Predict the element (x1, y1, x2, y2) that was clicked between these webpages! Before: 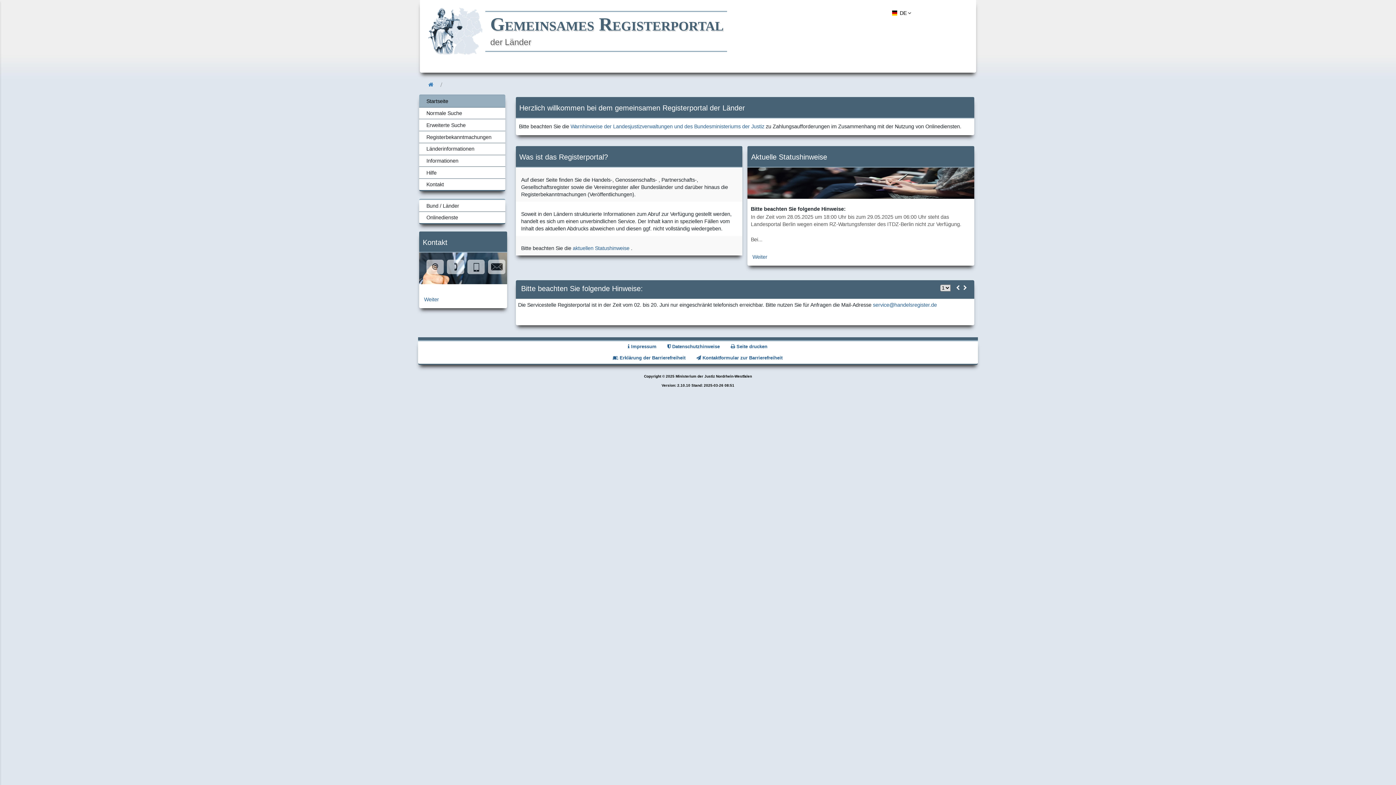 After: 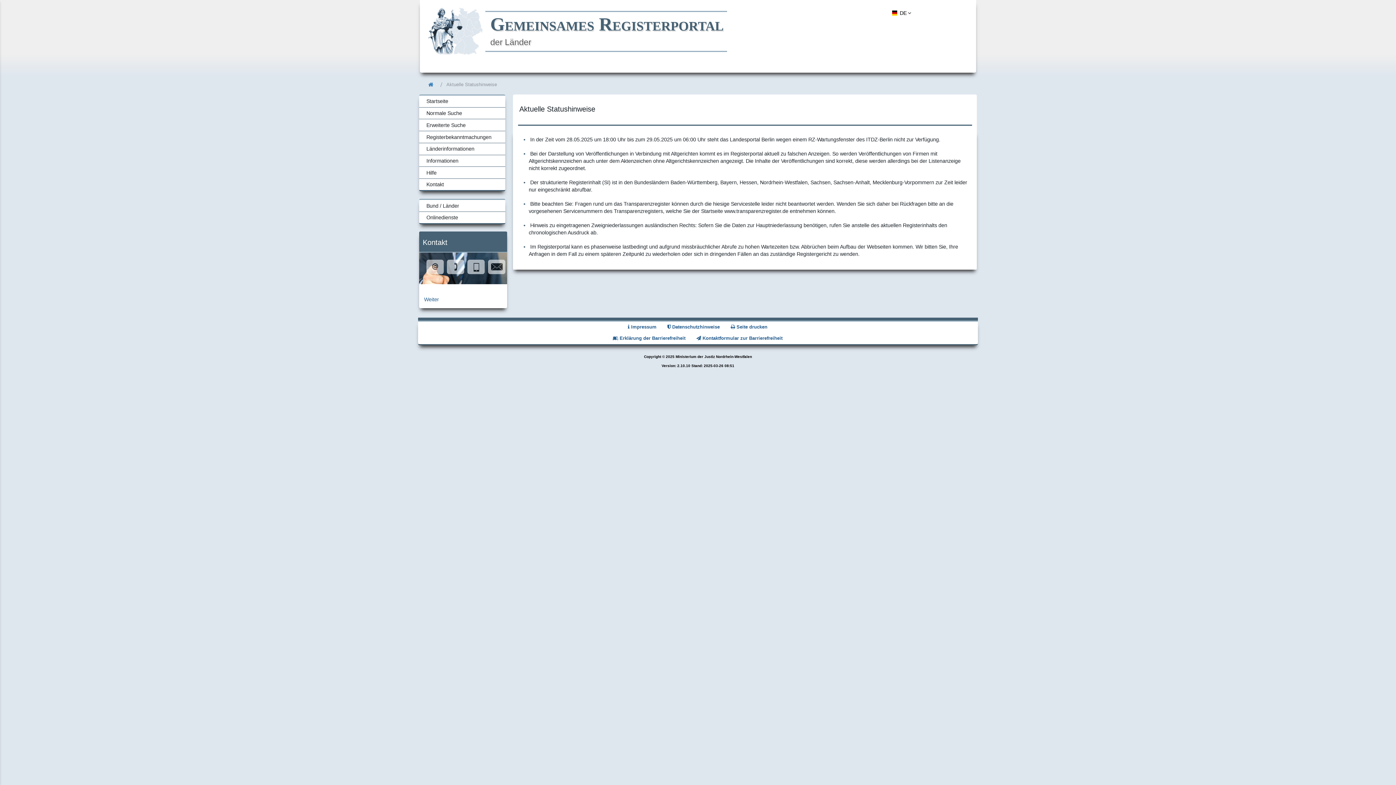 Action: bbox: (752, 254, 767, 260) label: zur aktuellen Statushinweiseseite